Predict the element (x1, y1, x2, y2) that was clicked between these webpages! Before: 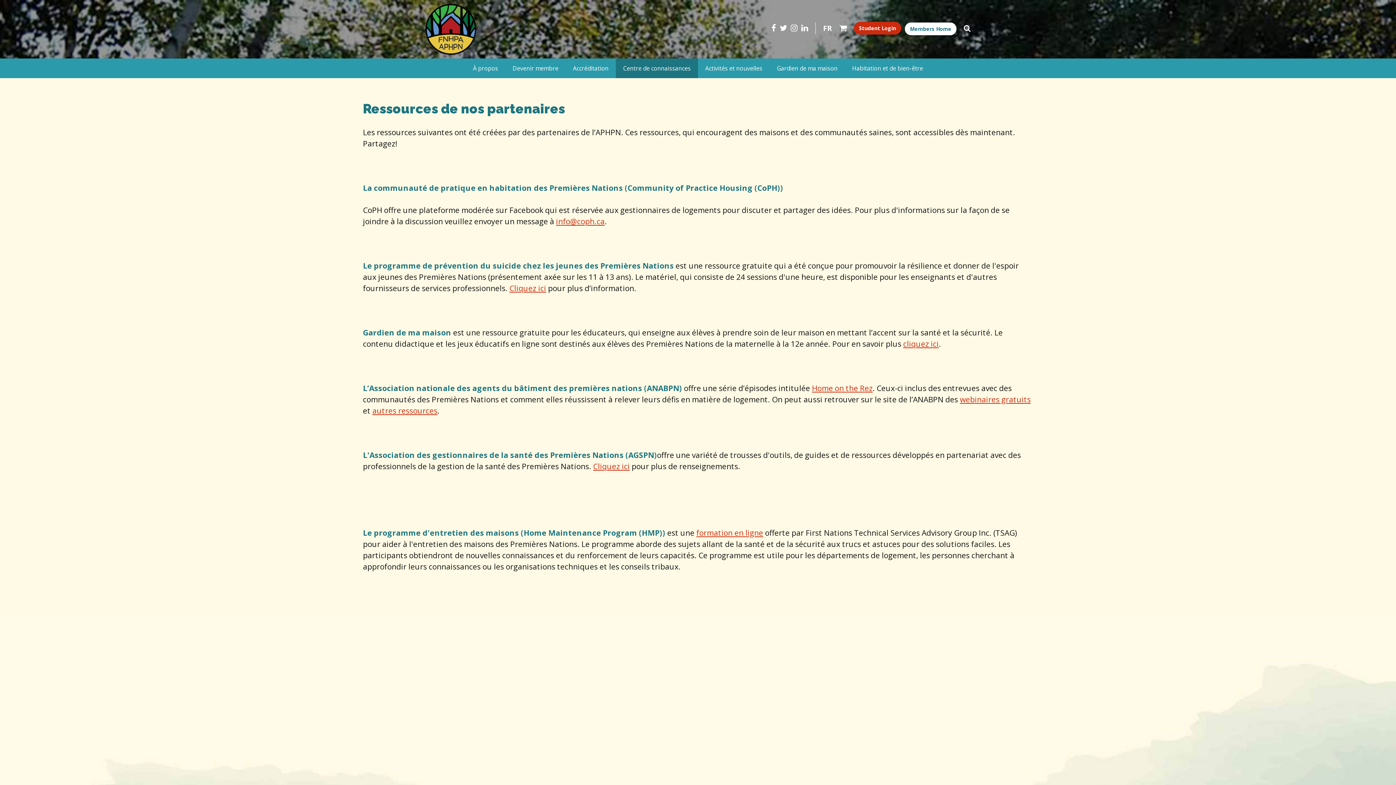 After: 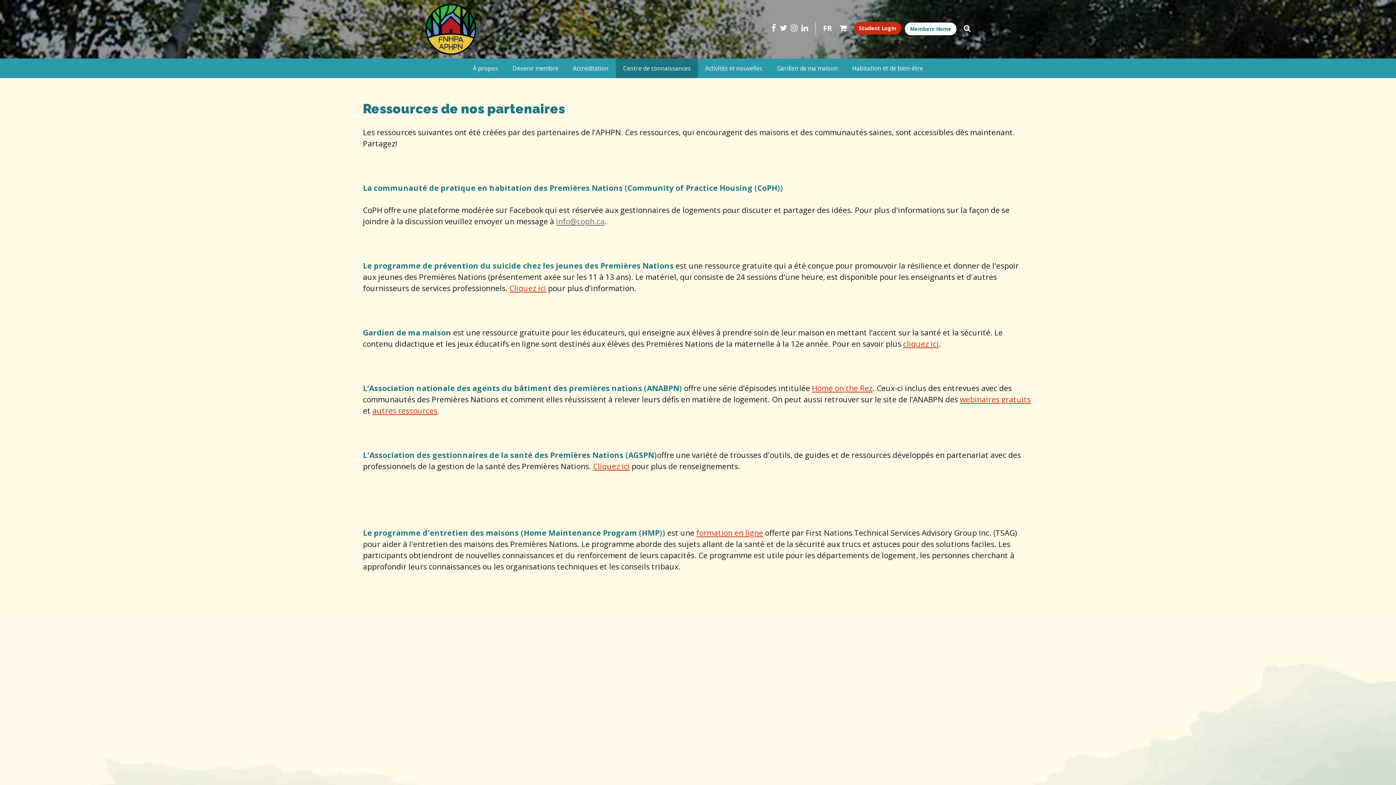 Action: label: info@coph.ca bbox: (556, 216, 604, 226)